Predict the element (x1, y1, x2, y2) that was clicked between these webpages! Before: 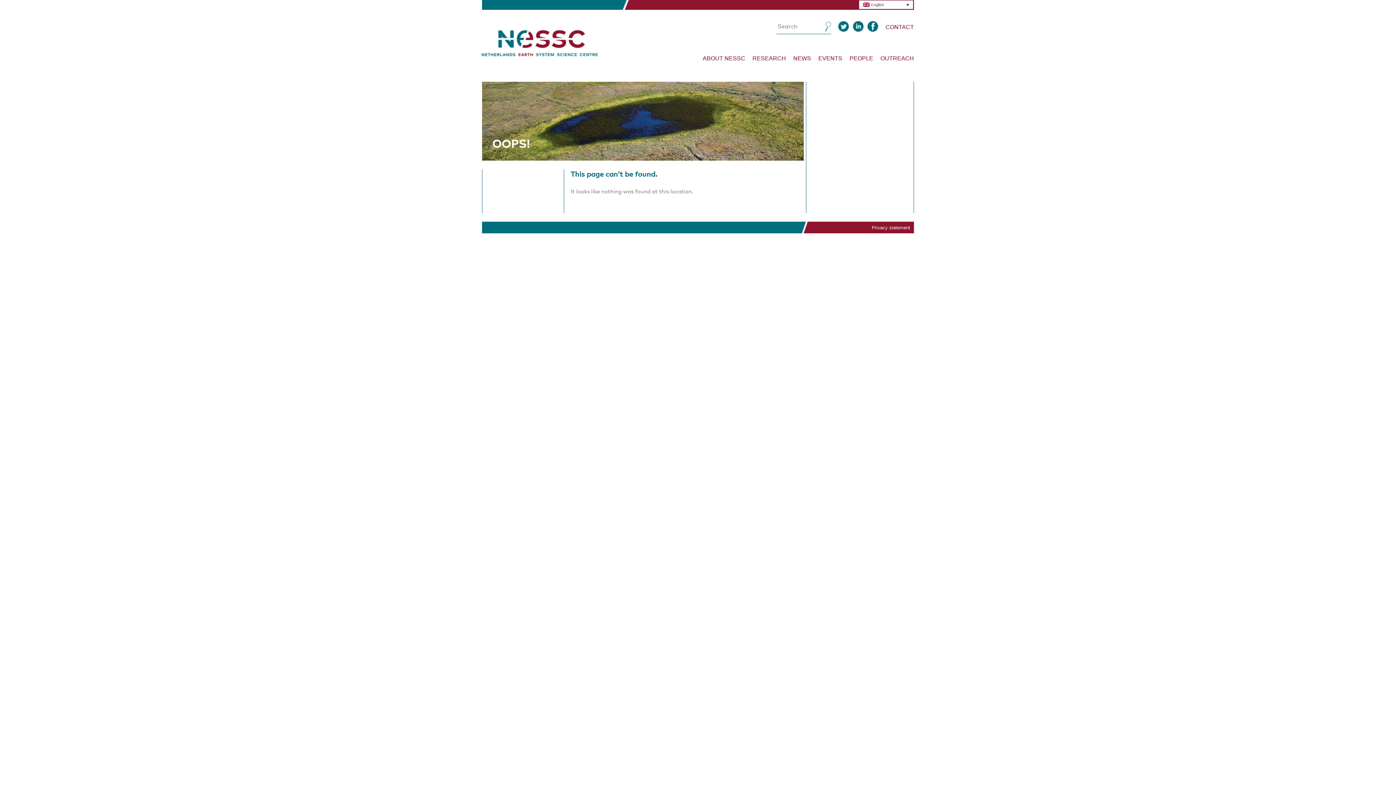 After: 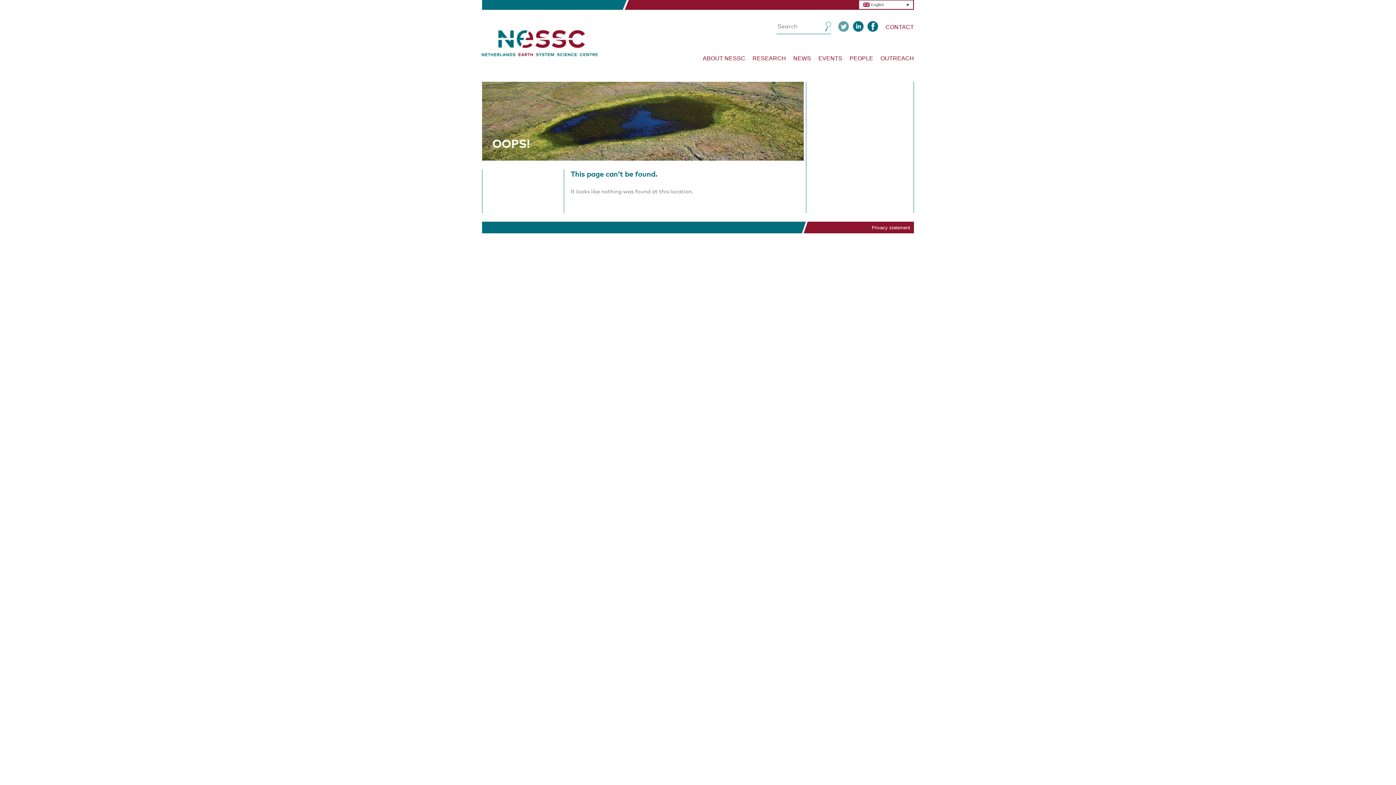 Action: label: TWITTER bbox: (838, 21, 849, 32)